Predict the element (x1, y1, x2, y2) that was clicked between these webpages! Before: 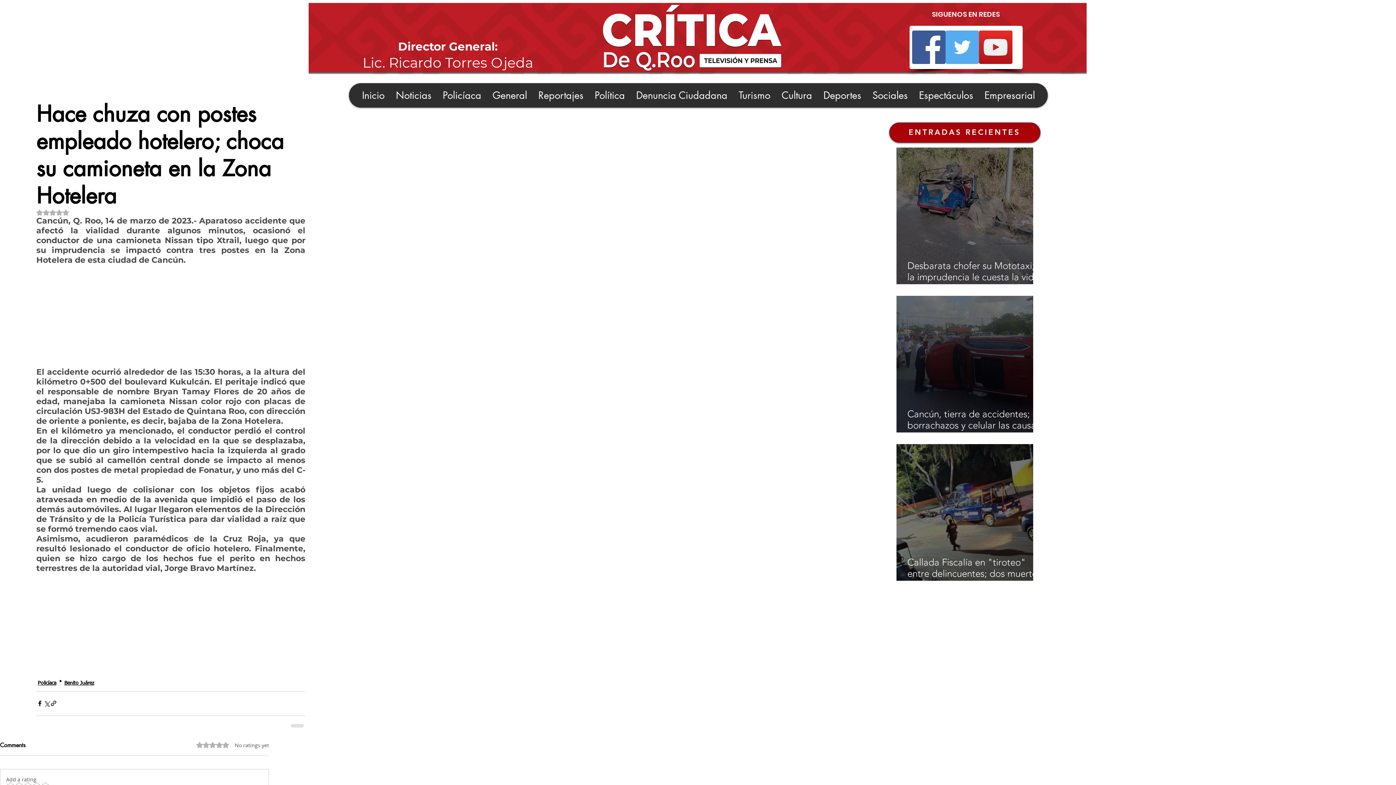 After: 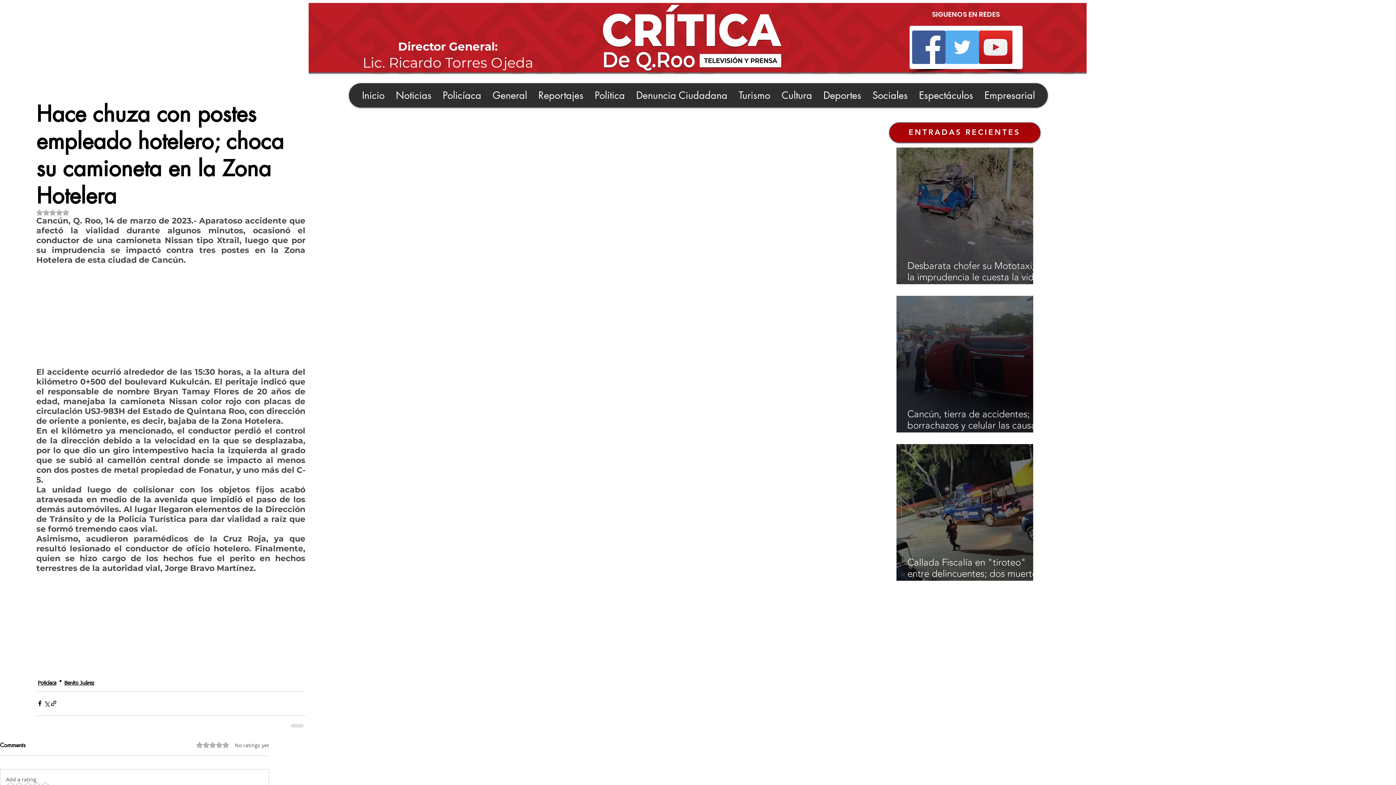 Action: bbox: (979, 30, 1012, 64) label: YouTube